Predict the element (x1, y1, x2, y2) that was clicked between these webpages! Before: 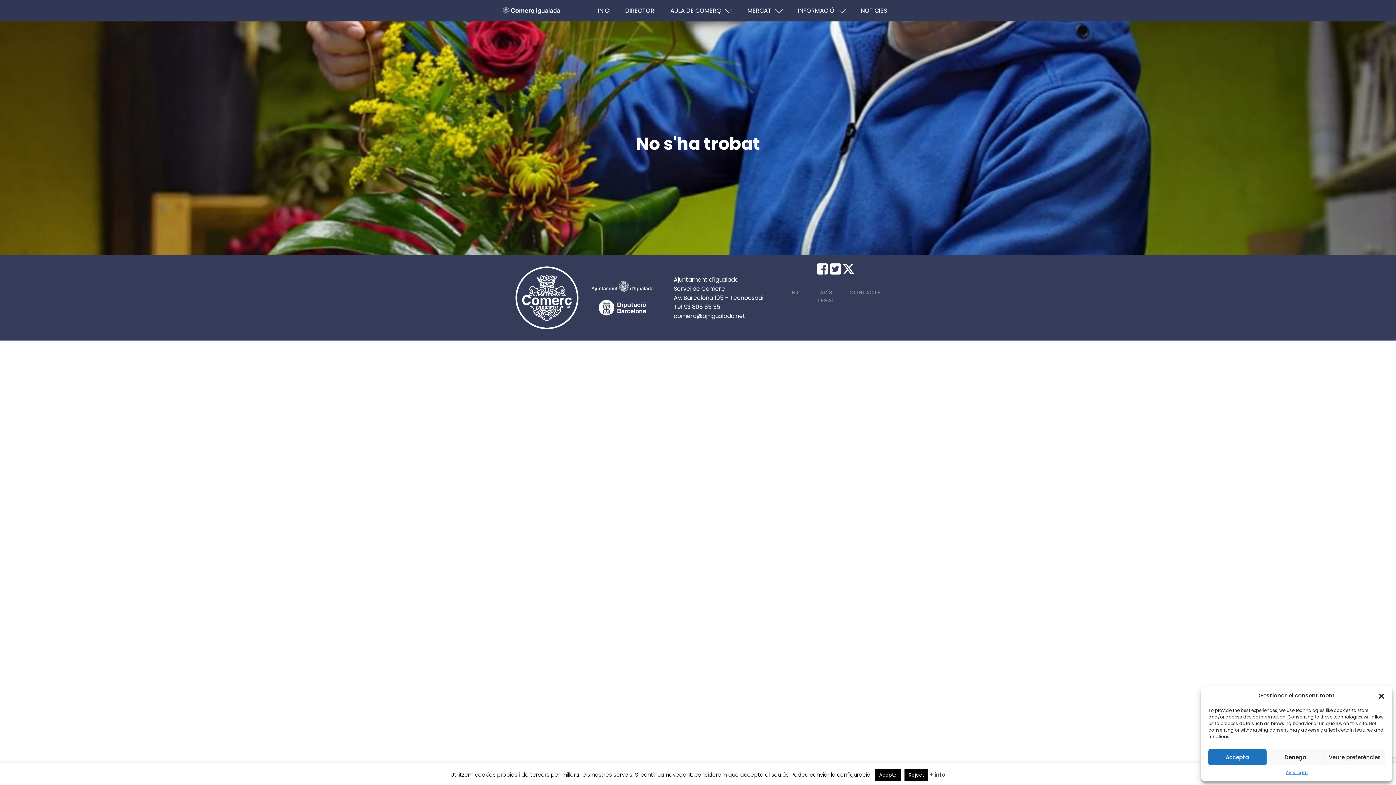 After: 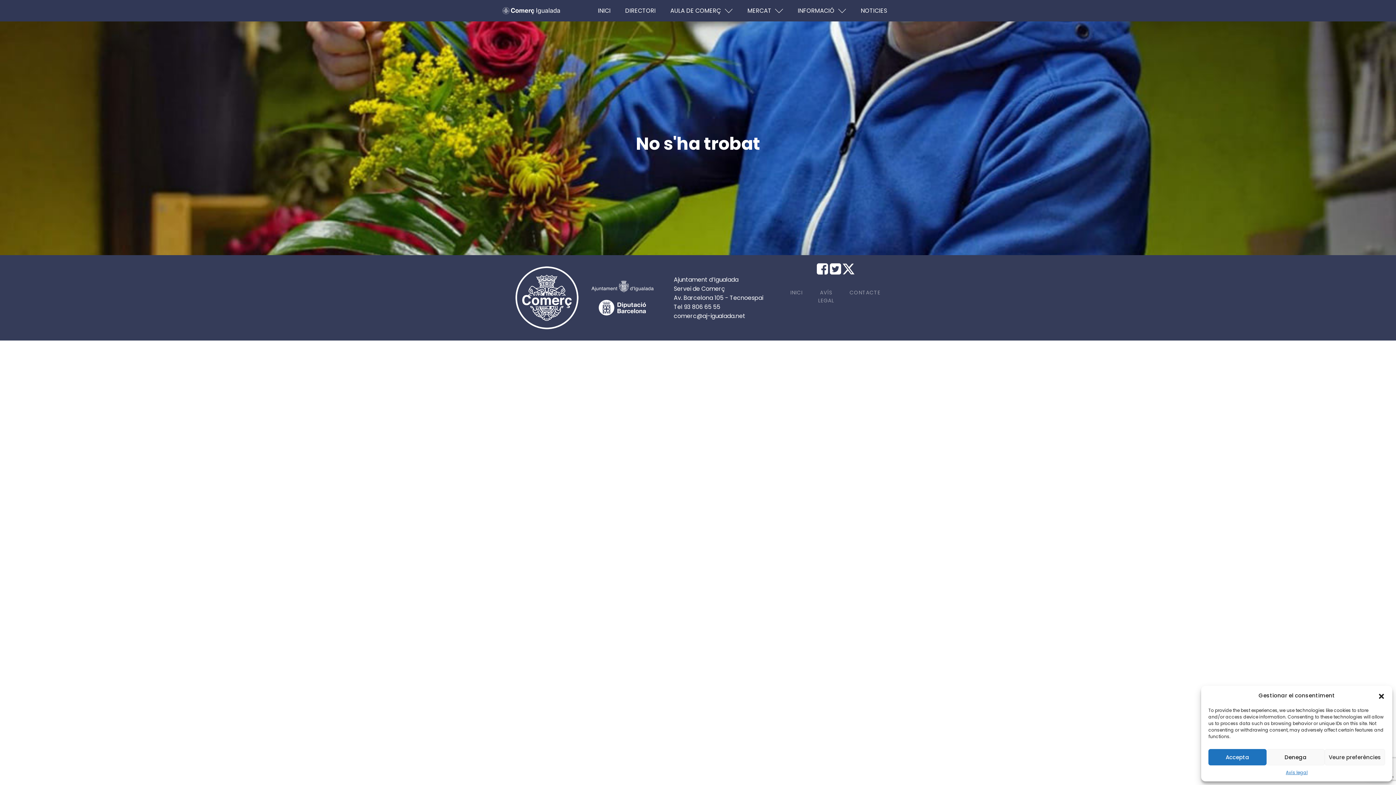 Action: bbox: (904, 769, 928, 781) label: Reject